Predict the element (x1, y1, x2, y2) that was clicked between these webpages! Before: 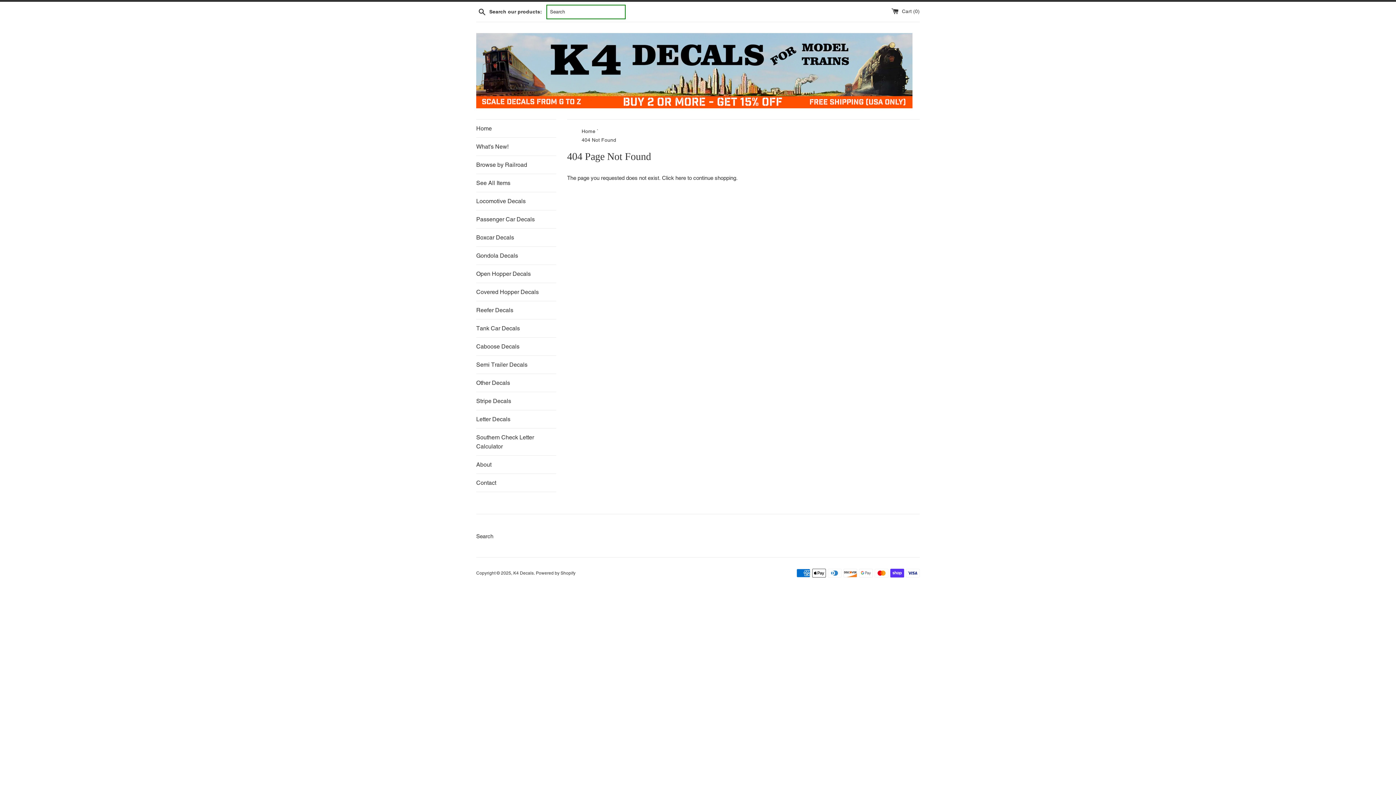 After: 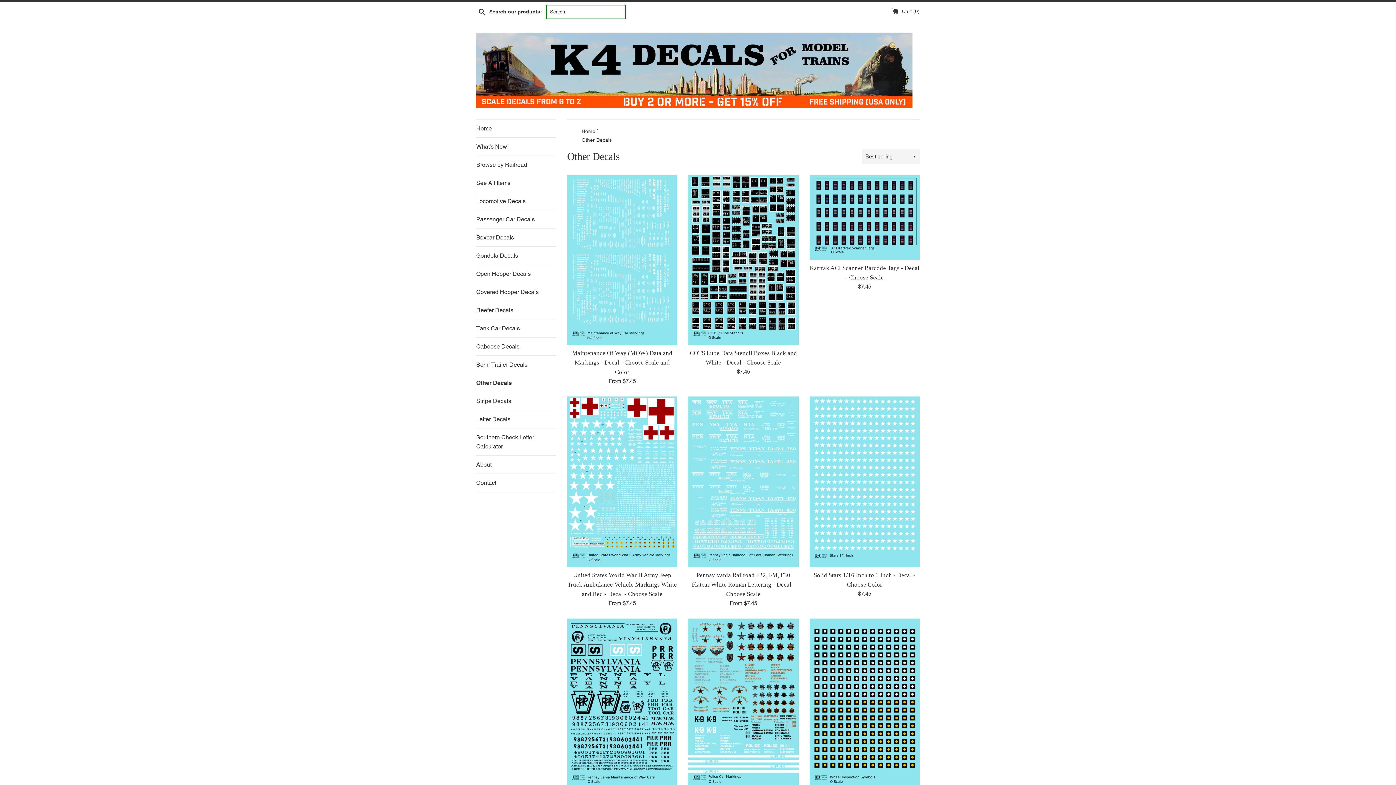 Action: label: Other Decals bbox: (476, 374, 556, 392)